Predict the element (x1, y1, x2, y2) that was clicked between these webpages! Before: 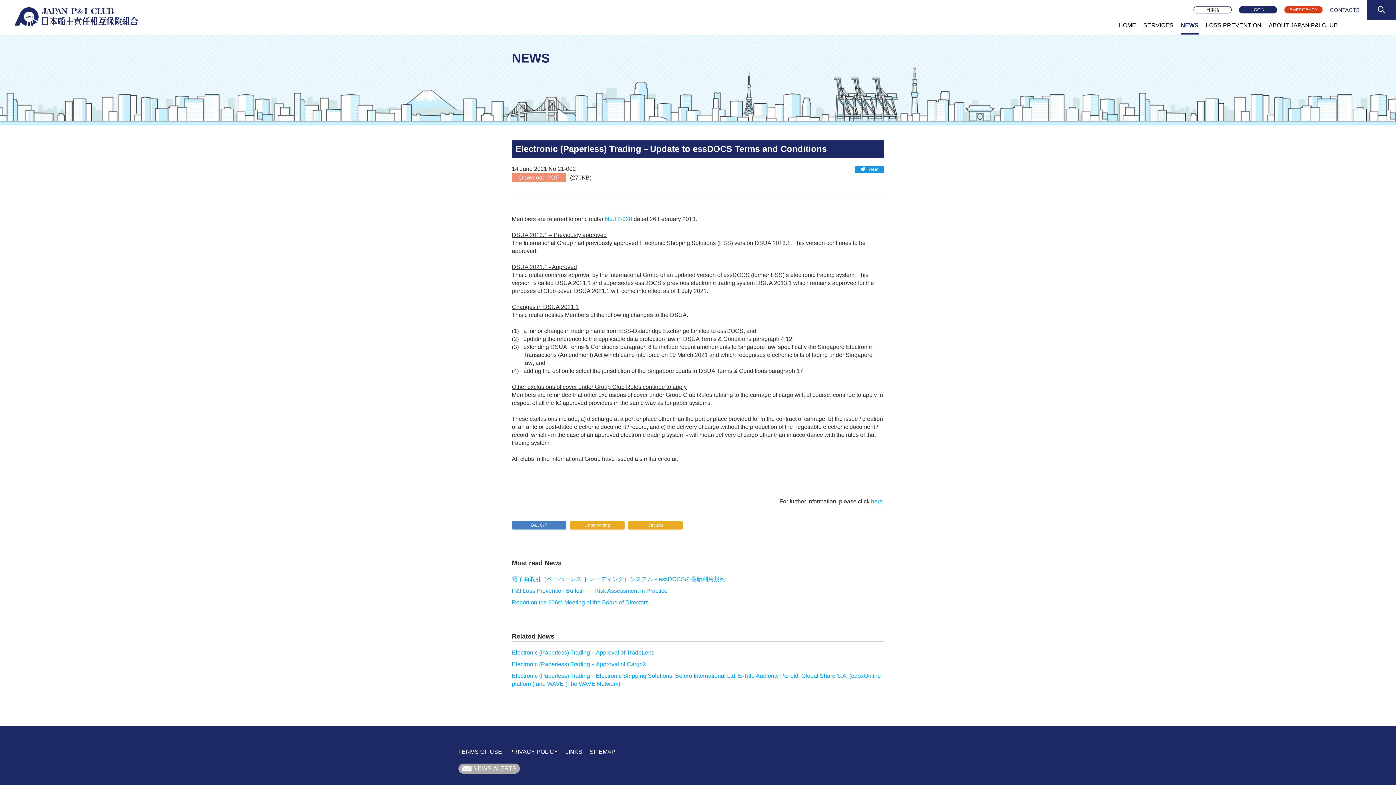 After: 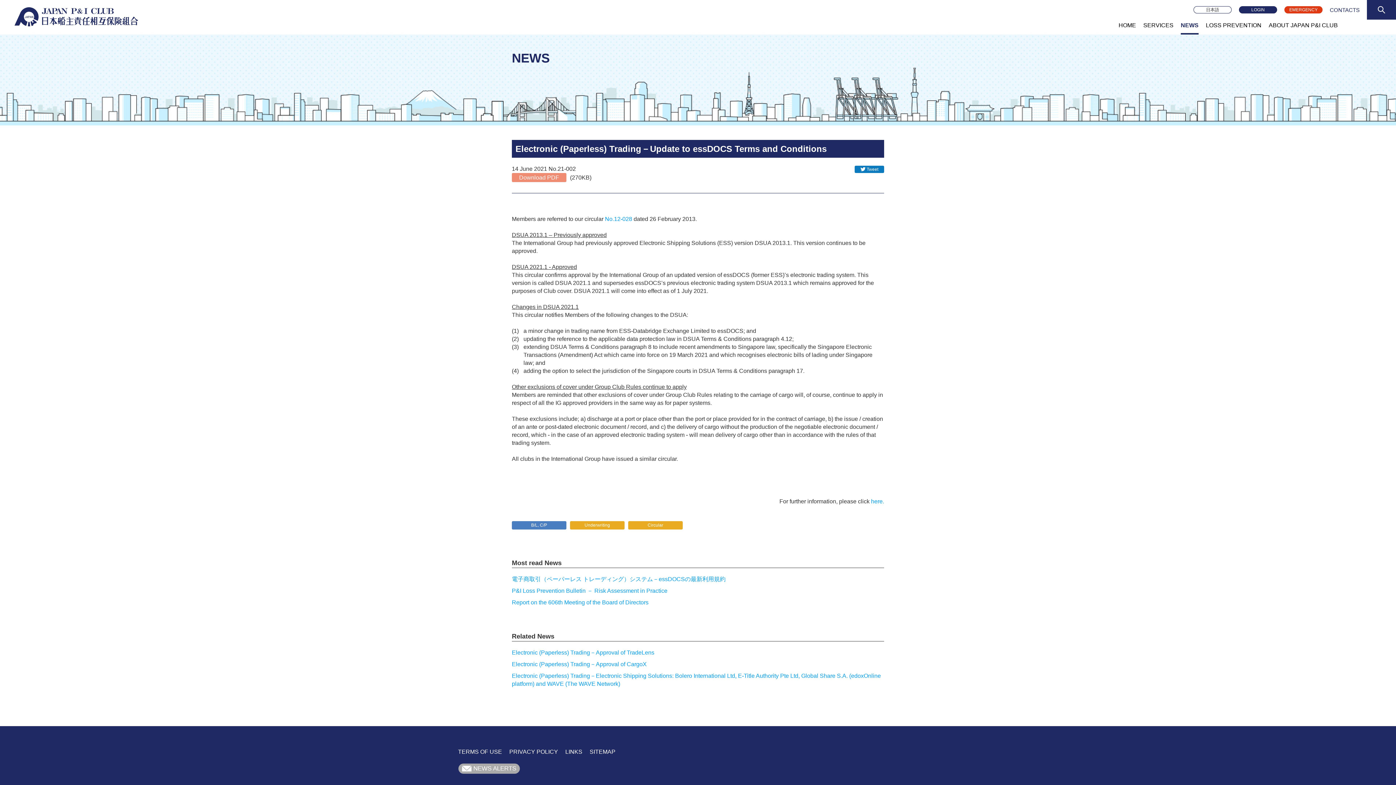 Action: bbox: (854, 165, 884, 173) label: Tweet